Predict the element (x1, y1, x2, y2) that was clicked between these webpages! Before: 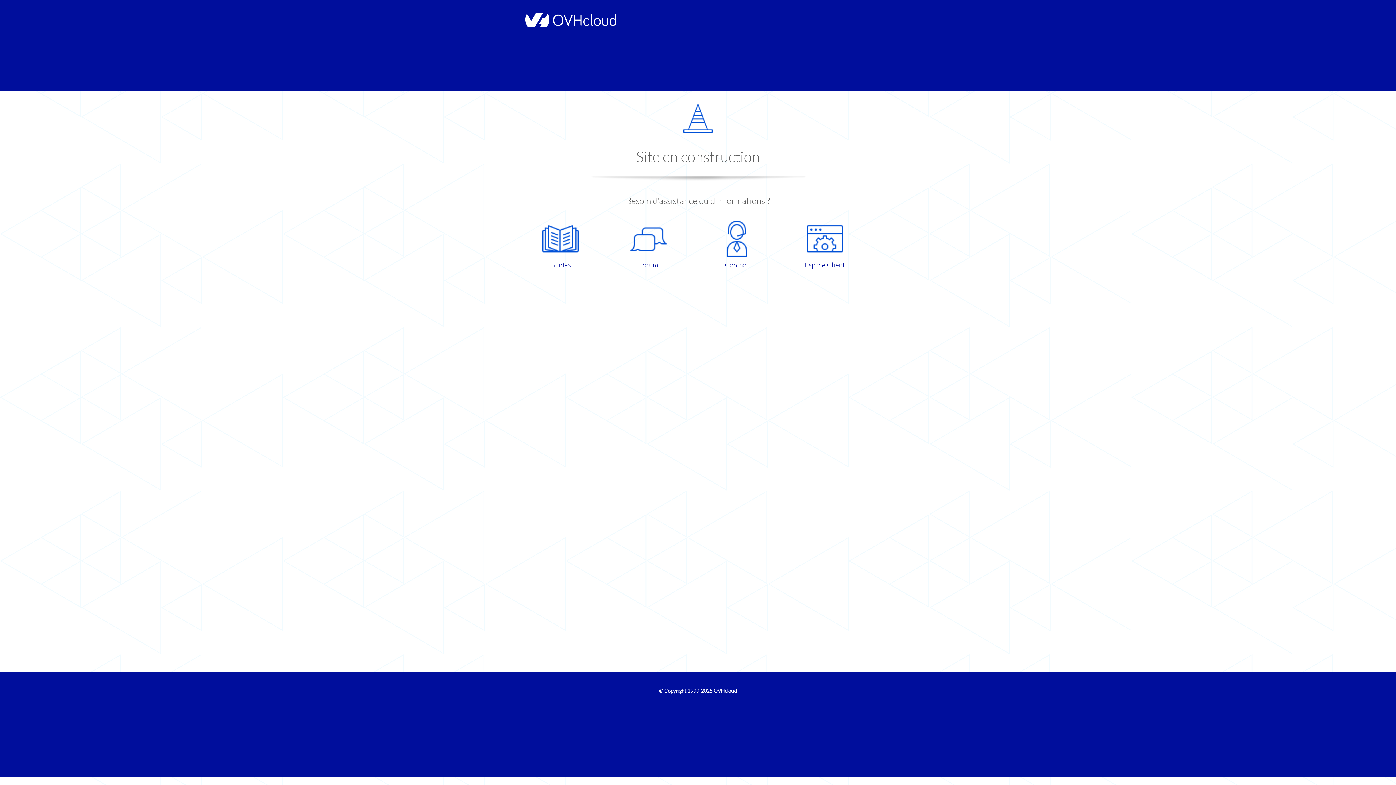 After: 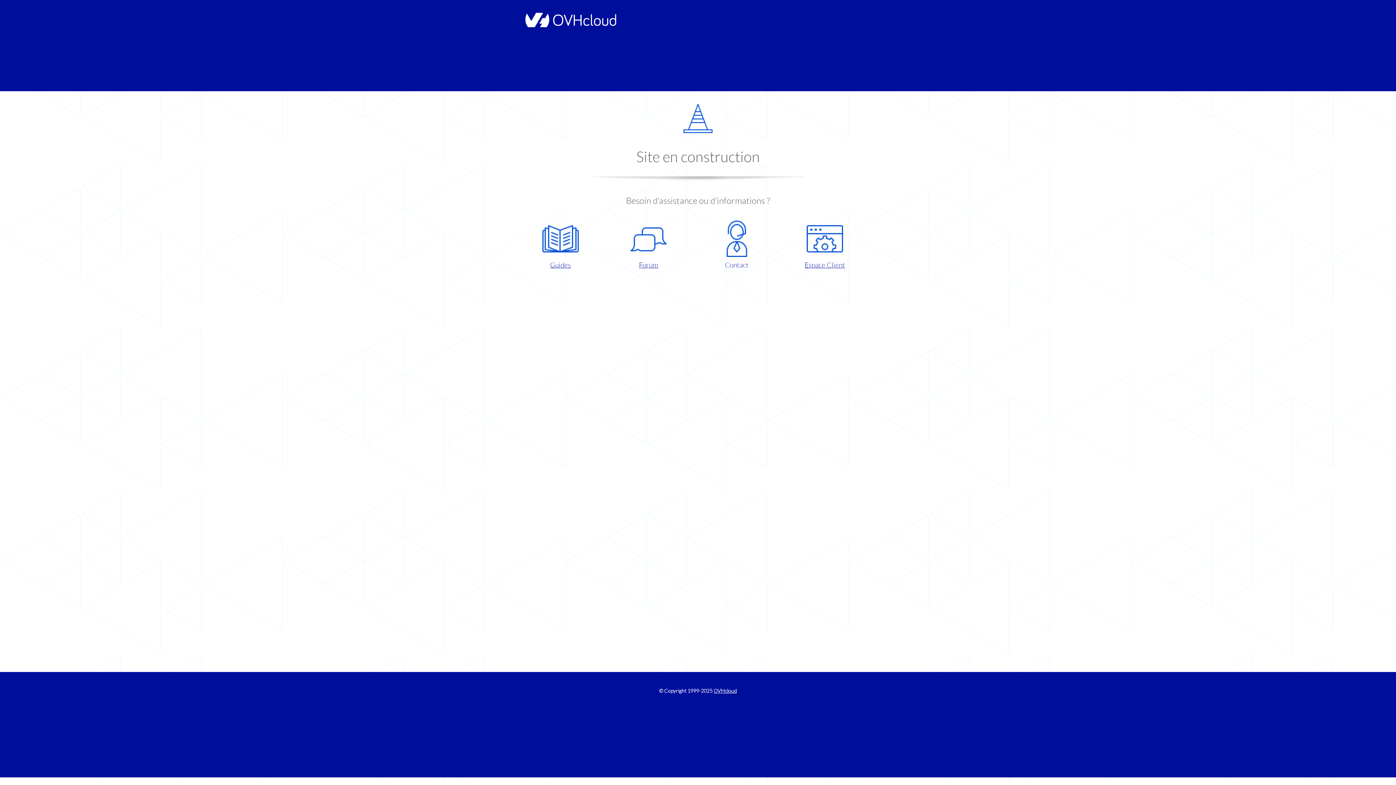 Action: label: Contact bbox: (698, 220, 775, 270)